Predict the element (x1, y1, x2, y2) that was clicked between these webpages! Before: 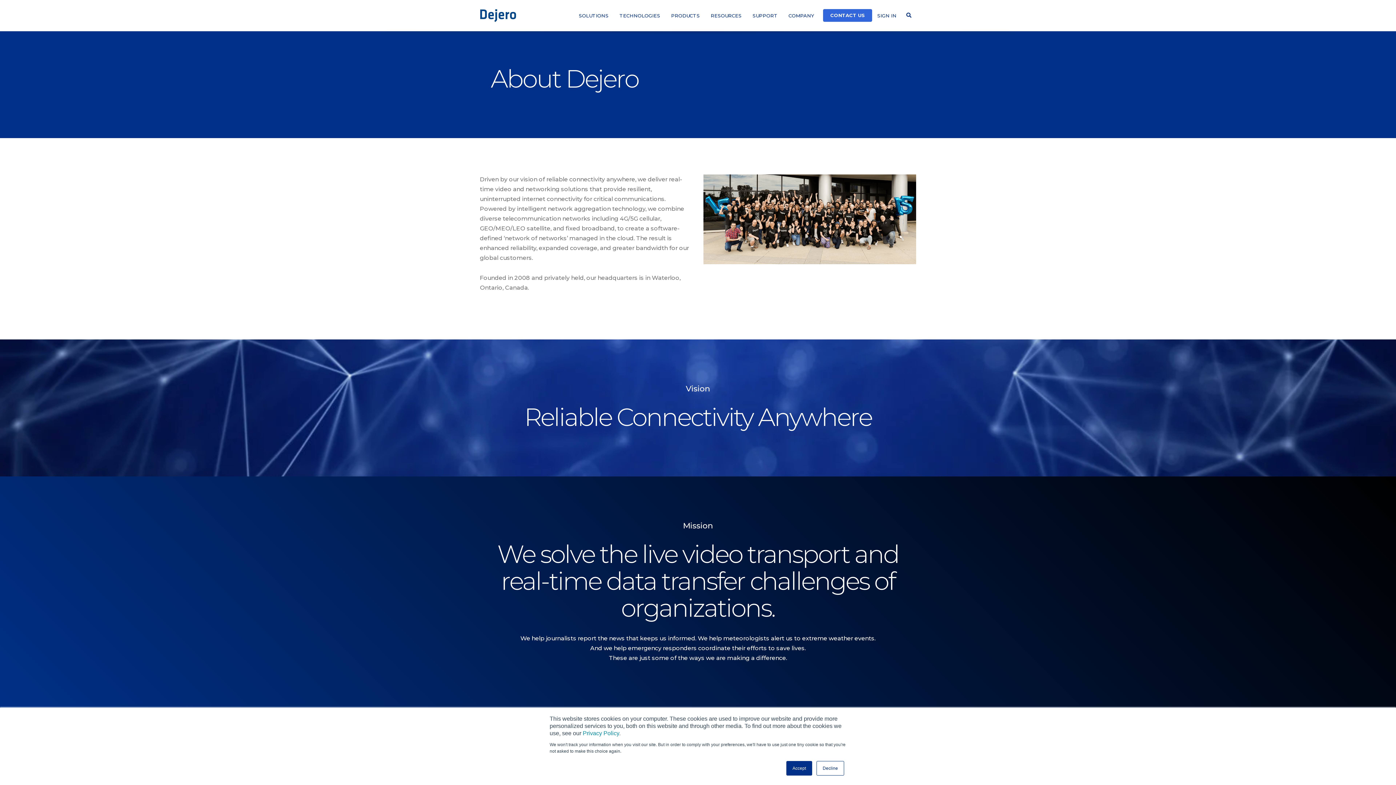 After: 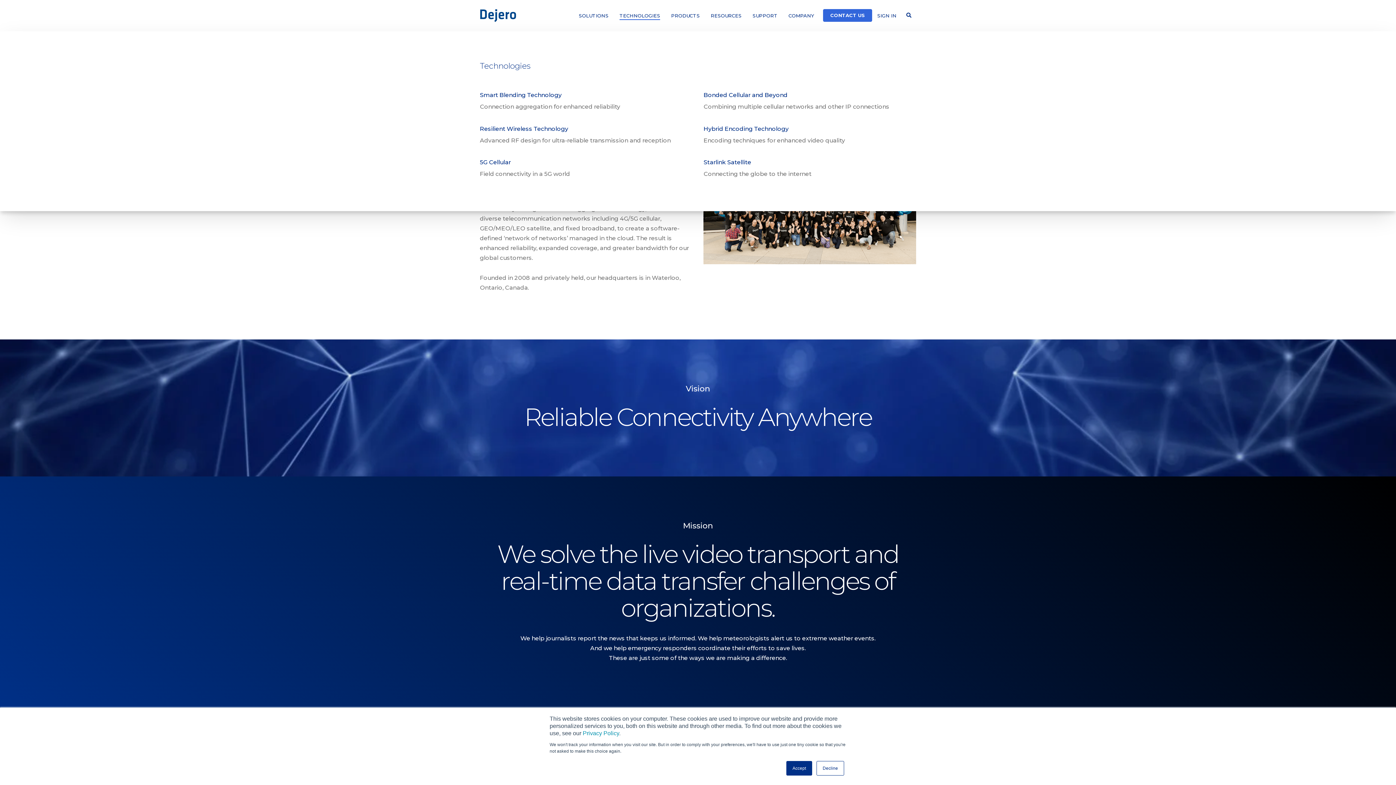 Action: label: TECHNOLOGIES bbox: (619, 5, 660, 25)